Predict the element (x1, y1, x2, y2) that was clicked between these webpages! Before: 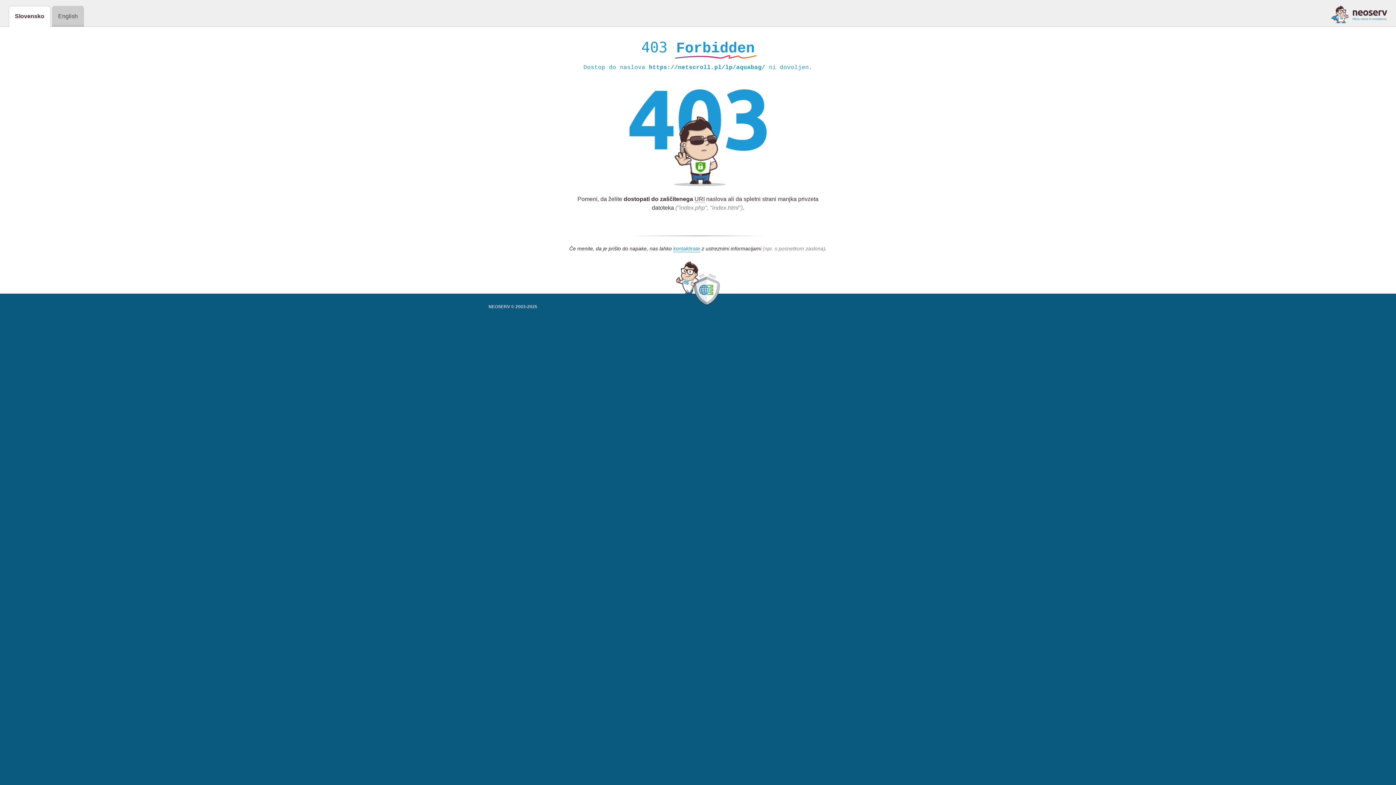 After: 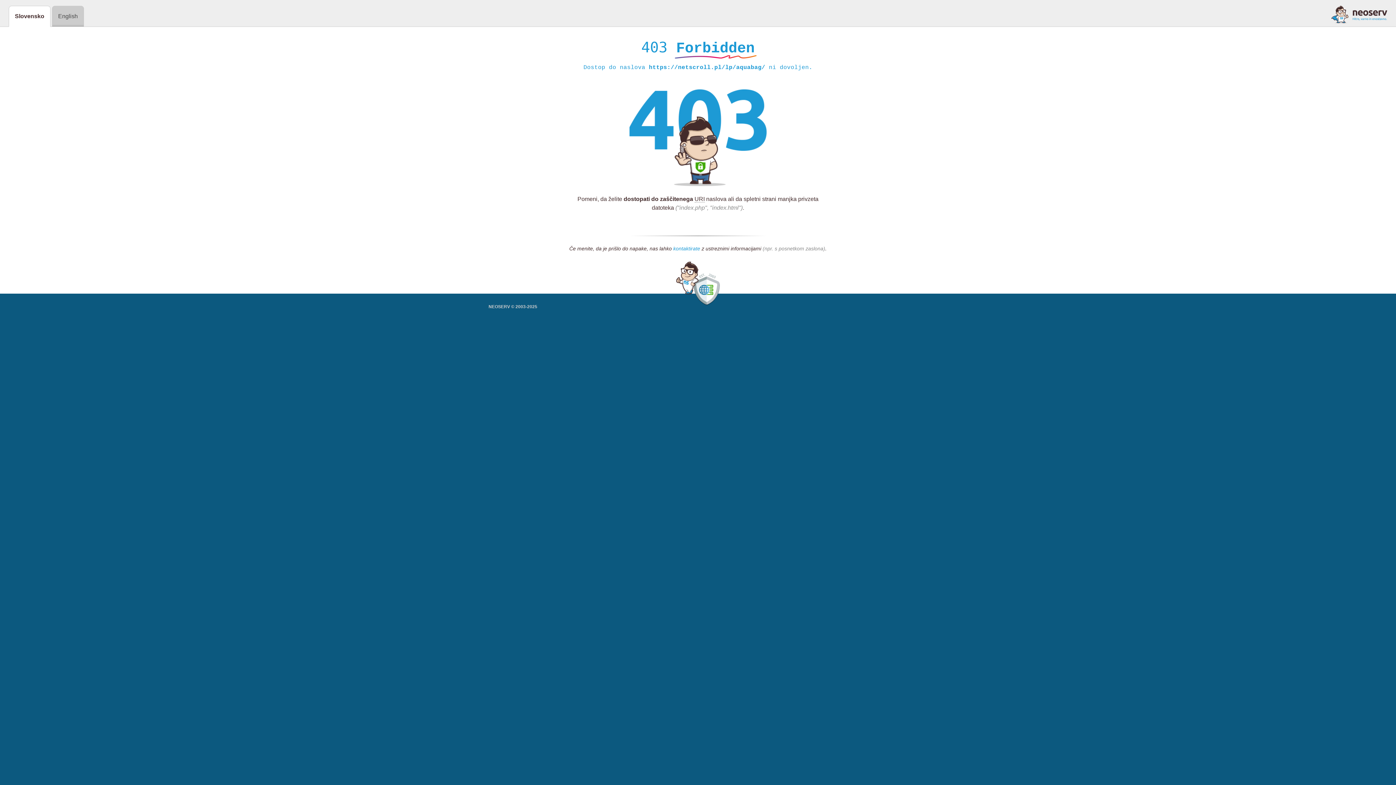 Action: label: kontaktirate bbox: (673, 245, 700, 252)